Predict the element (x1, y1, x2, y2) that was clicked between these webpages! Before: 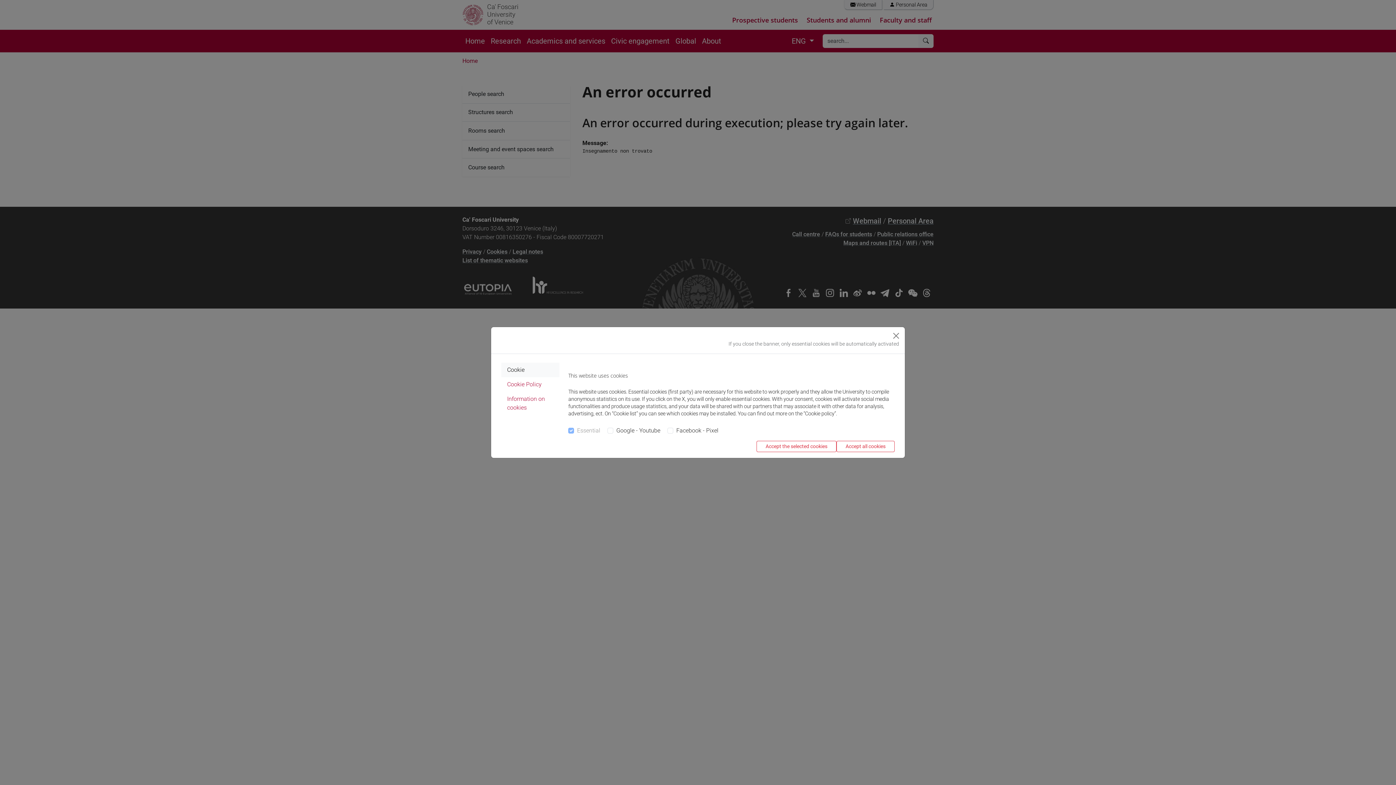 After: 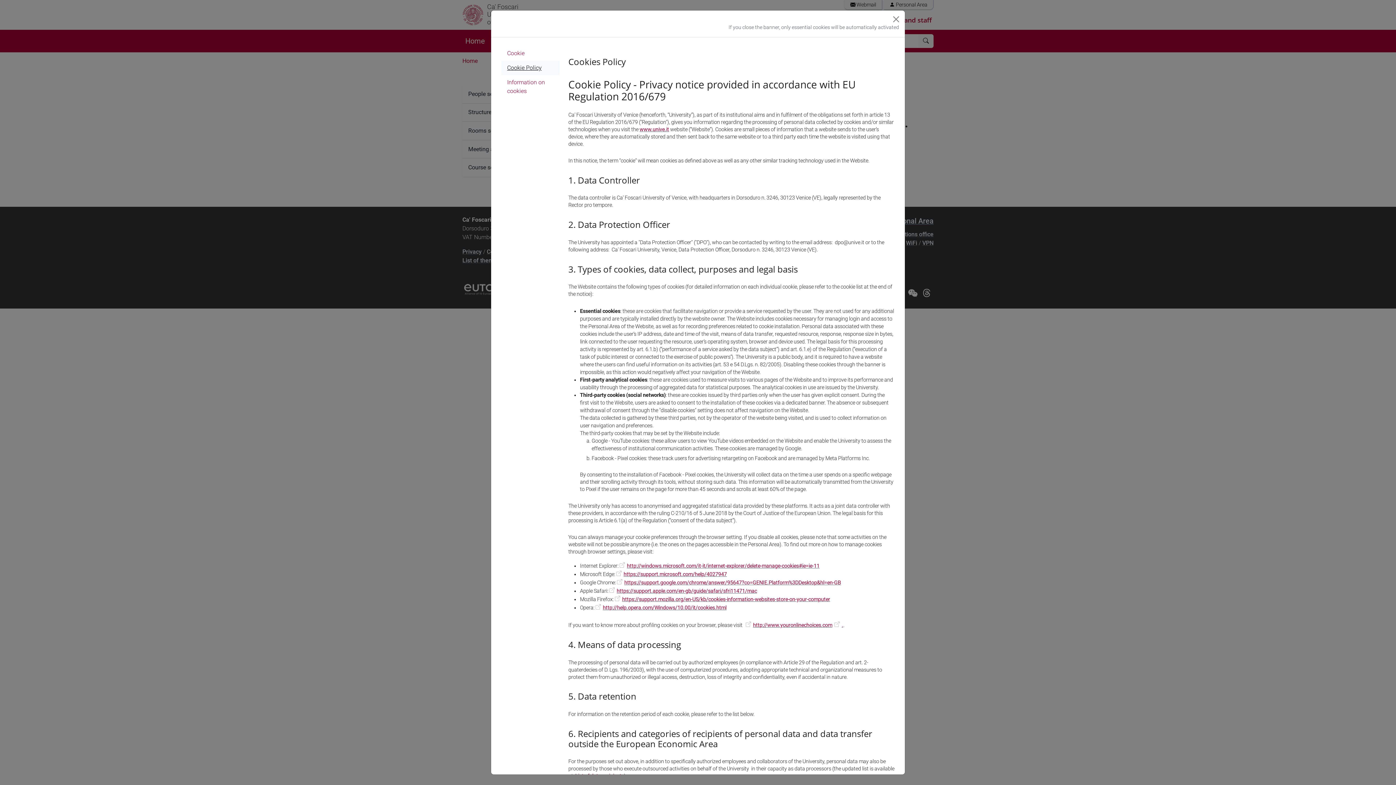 Action: bbox: (501, 377, 559, 391) label: Cookie Policy